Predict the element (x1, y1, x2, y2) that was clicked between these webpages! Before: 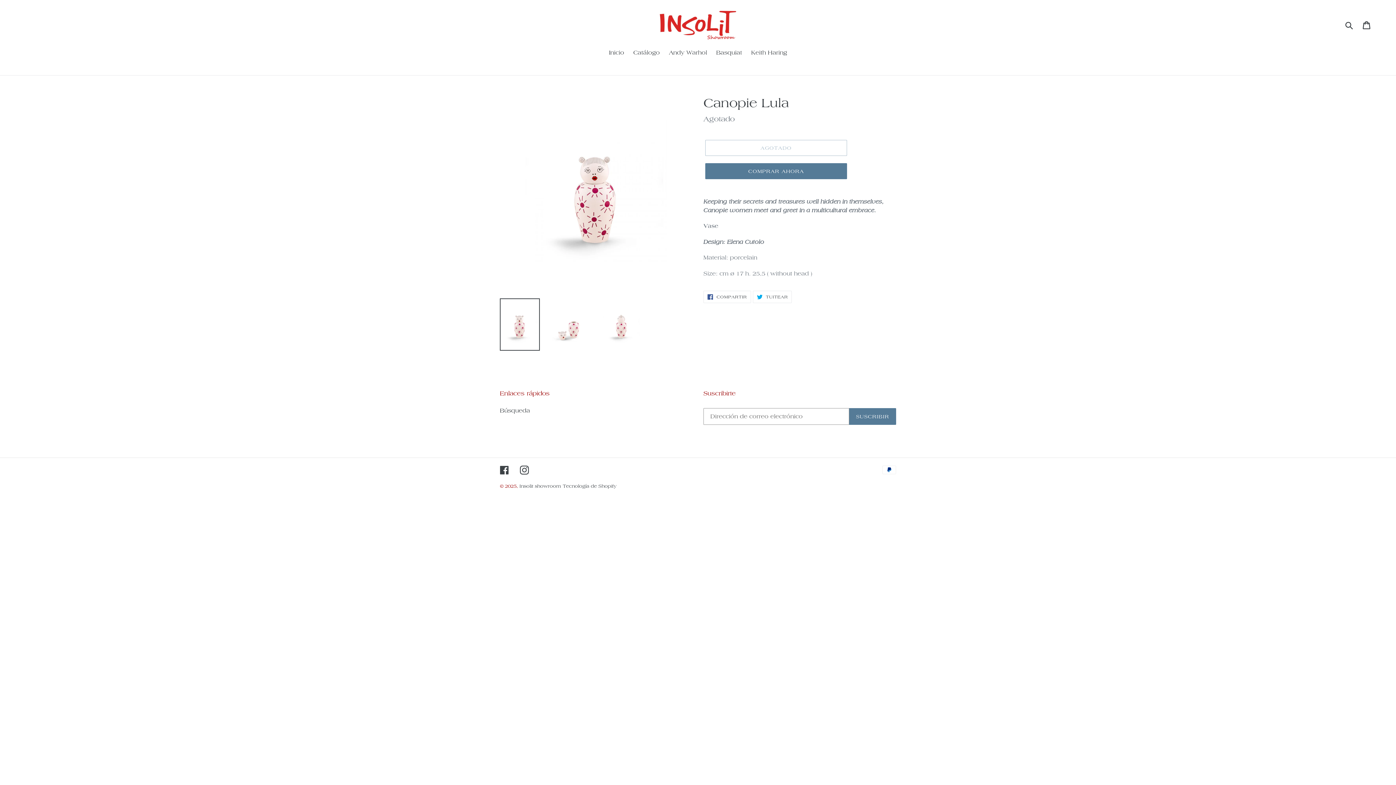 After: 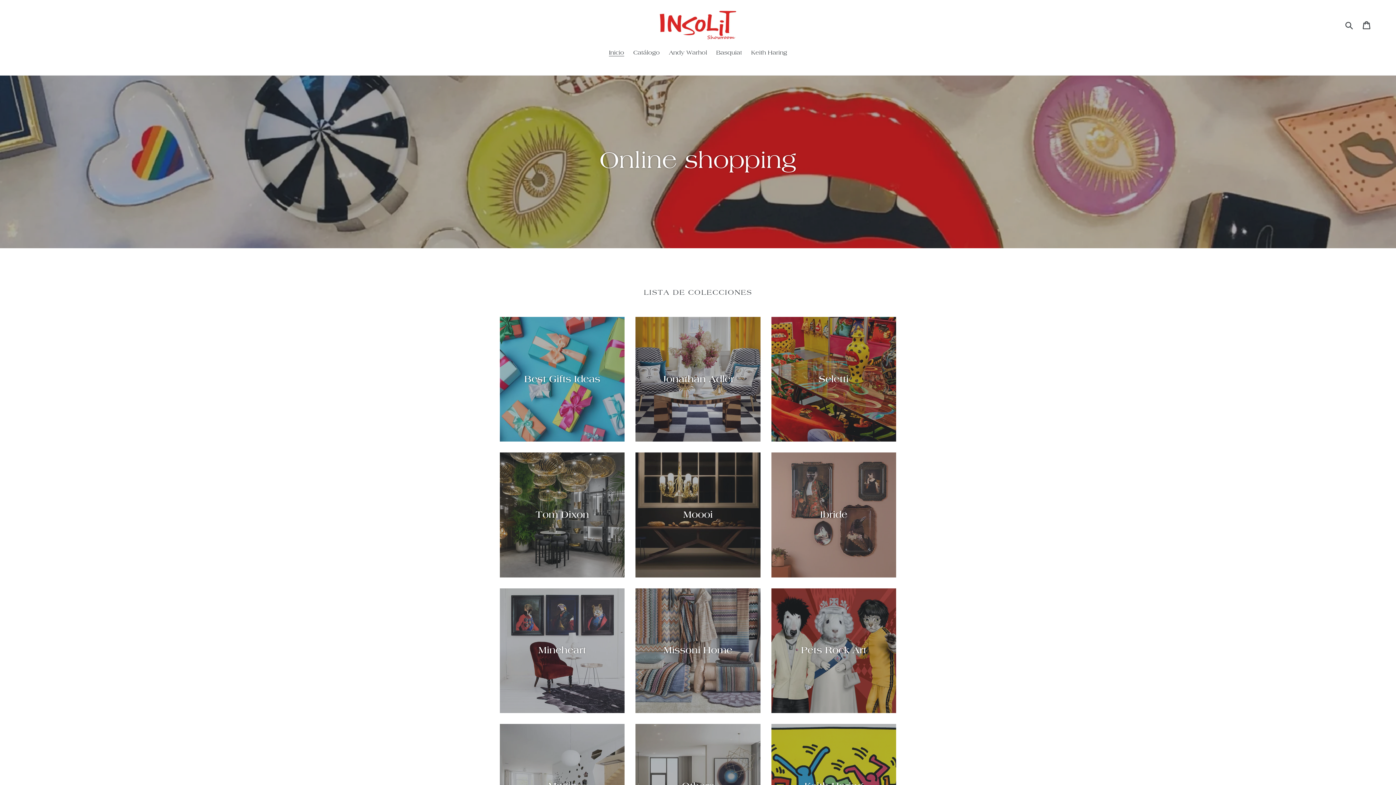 Action: bbox: (472, 10, 924, 39)